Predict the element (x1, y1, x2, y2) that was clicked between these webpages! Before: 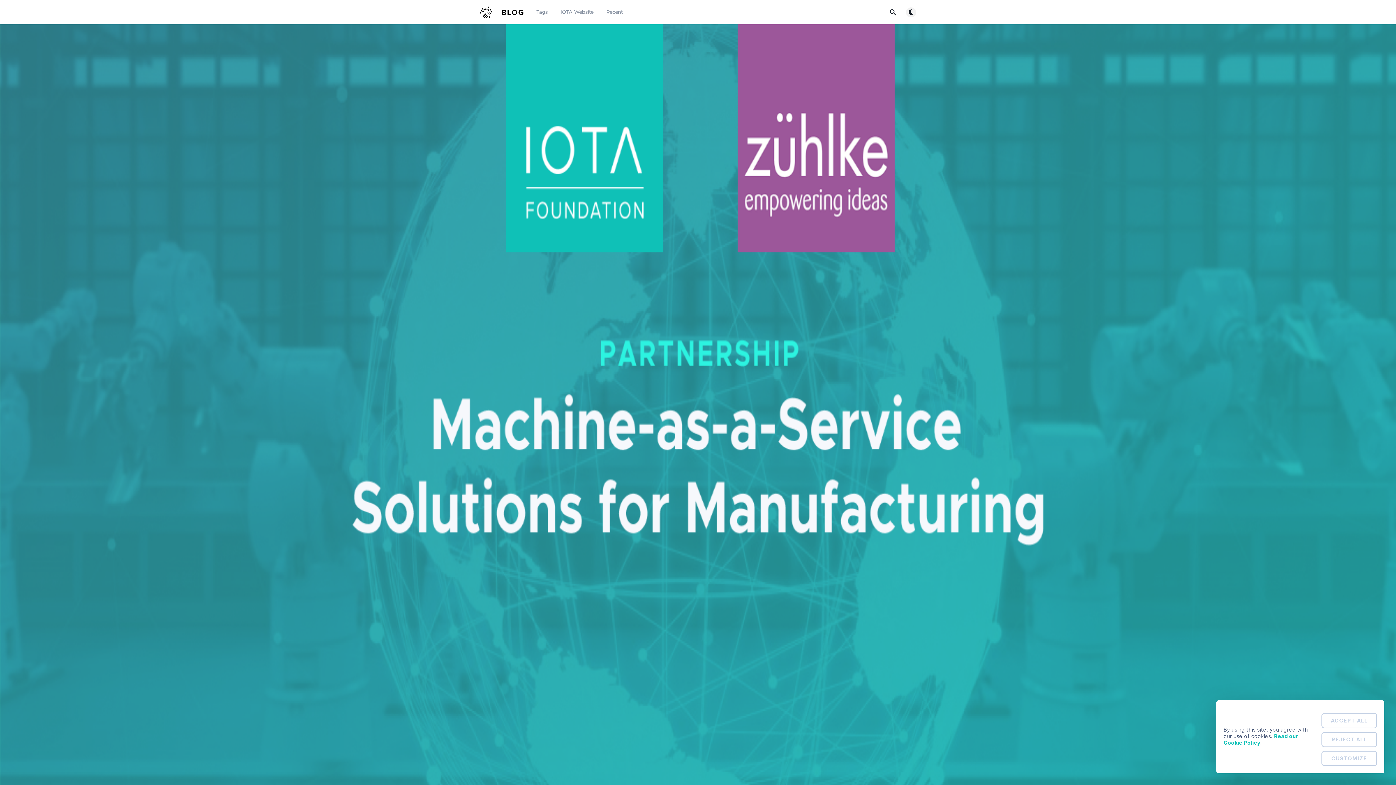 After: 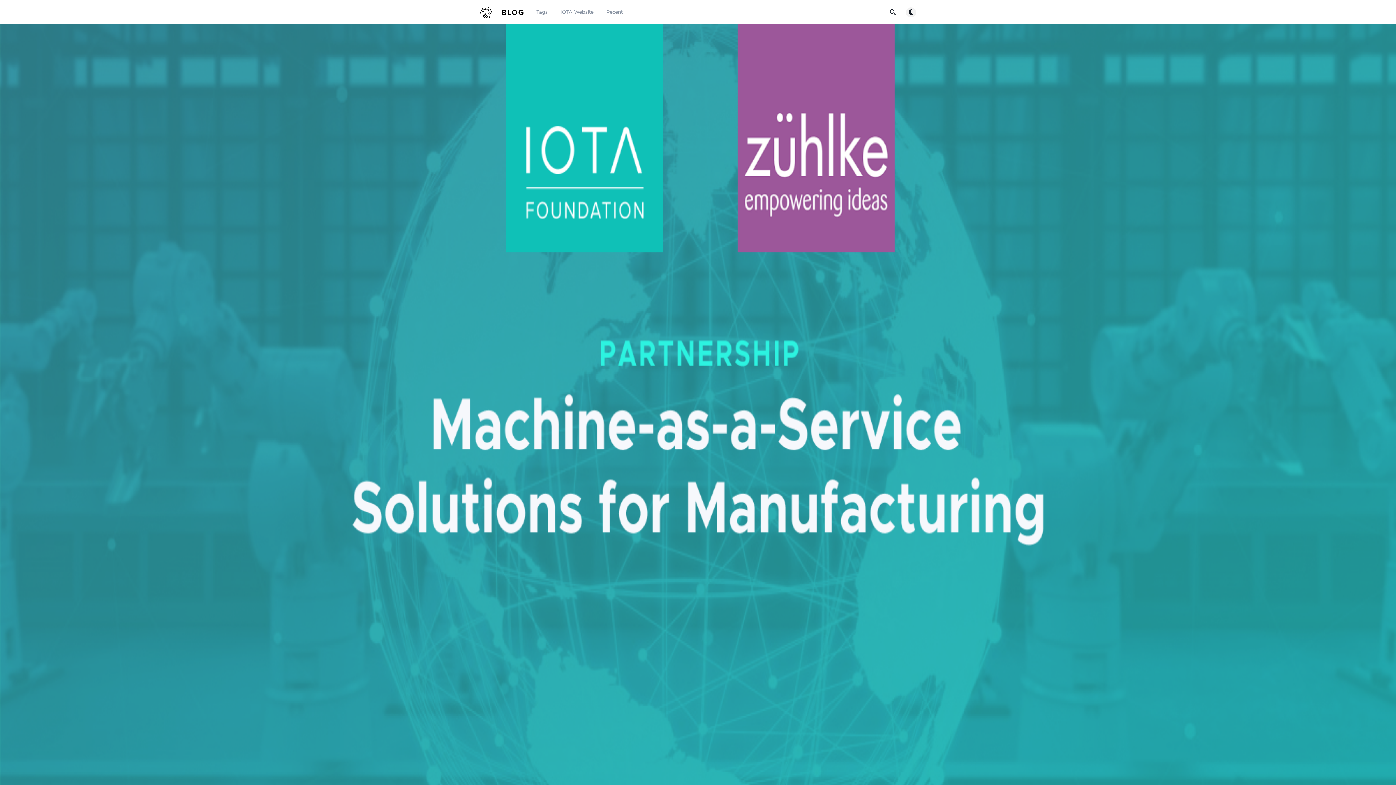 Action: bbox: (1321, 732, 1377, 747) label: REJECT ALL